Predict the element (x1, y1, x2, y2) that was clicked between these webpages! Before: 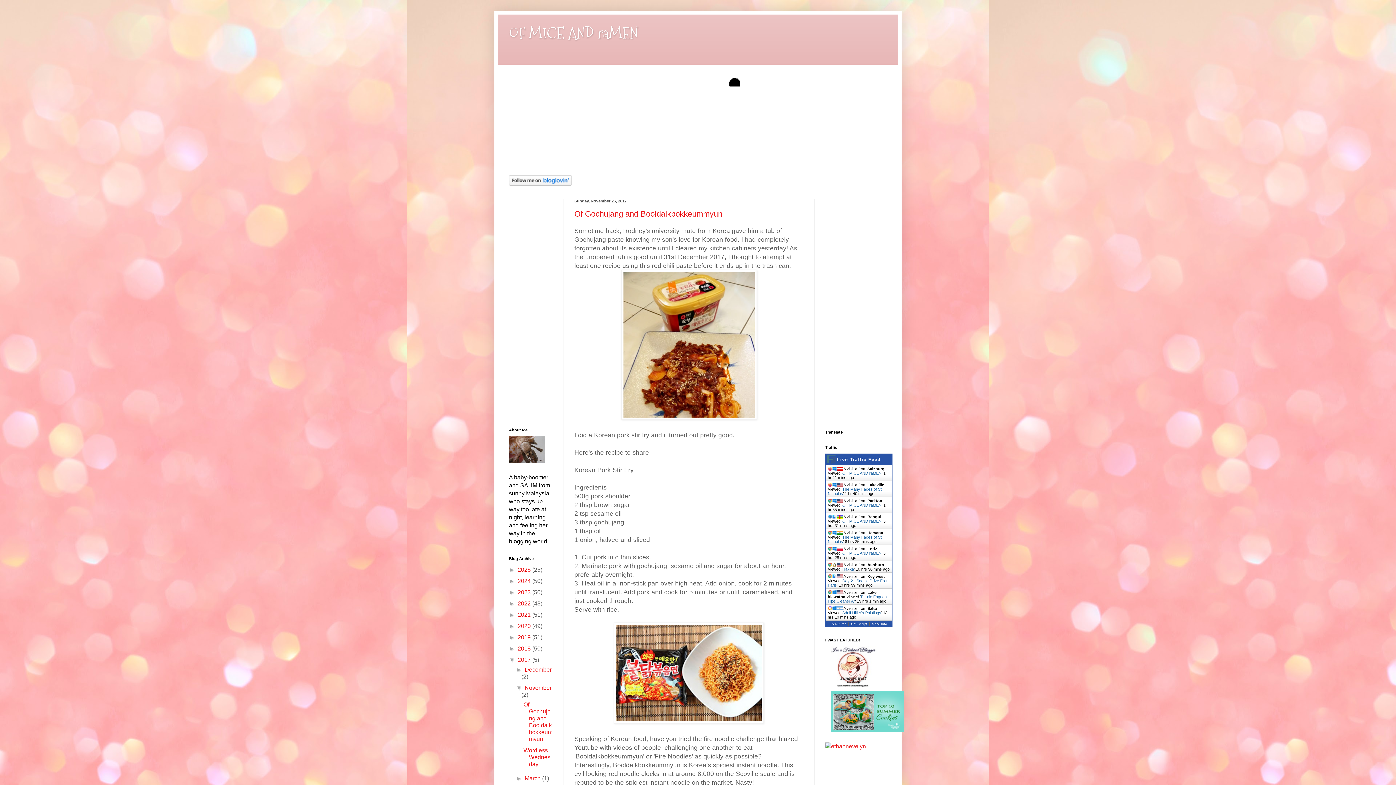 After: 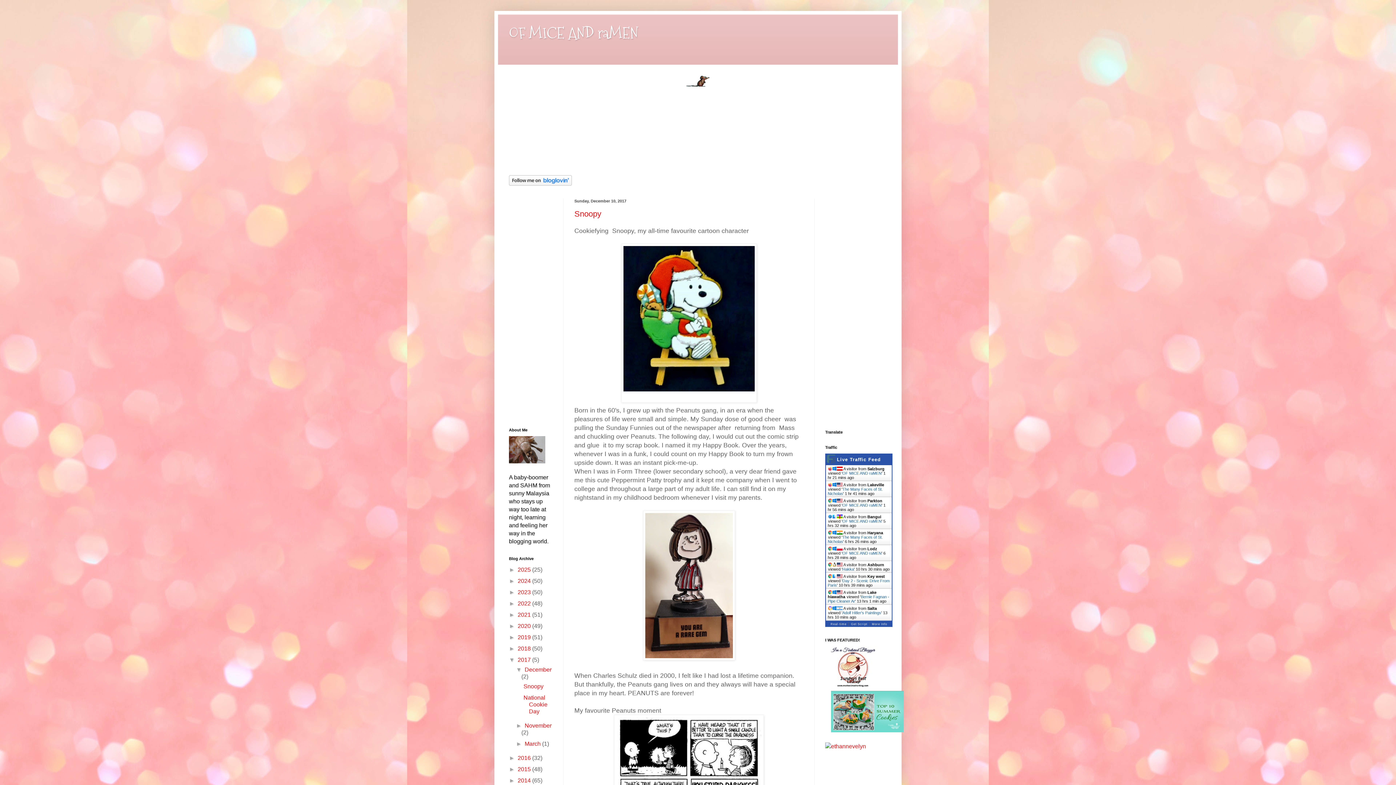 Action: label: December  bbox: (524, 666, 551, 673)